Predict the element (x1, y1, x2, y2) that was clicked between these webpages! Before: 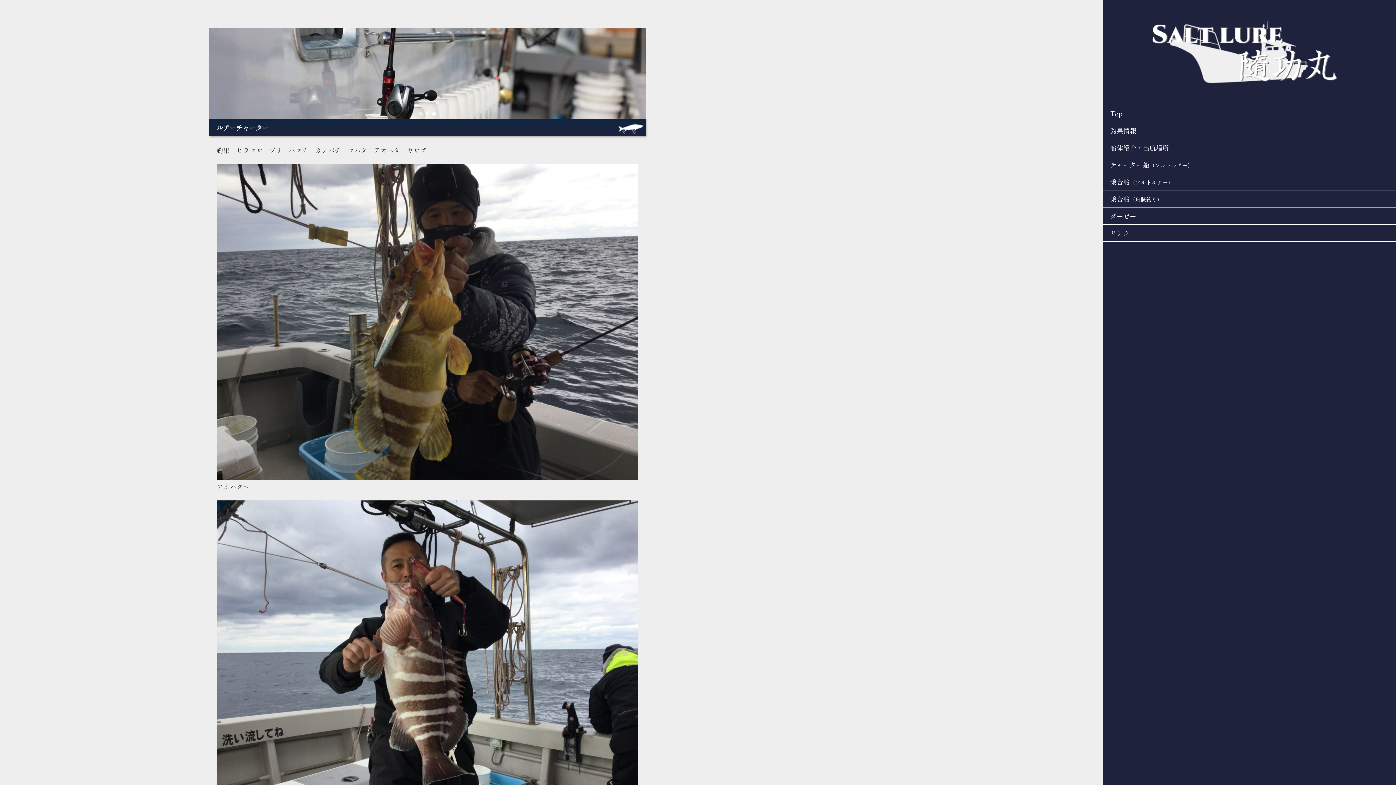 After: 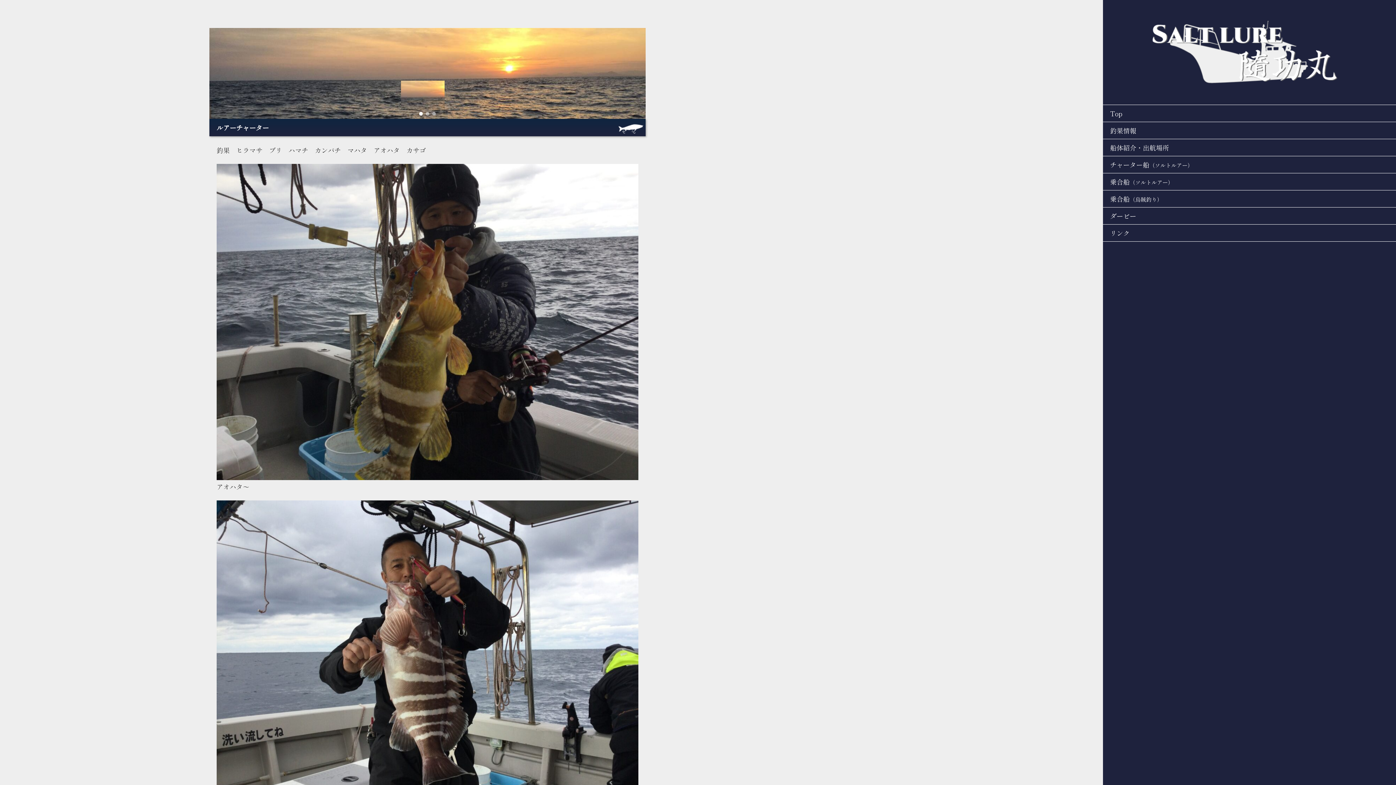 Action: bbox: (419, 111, 422, 115) label: ss_page_002